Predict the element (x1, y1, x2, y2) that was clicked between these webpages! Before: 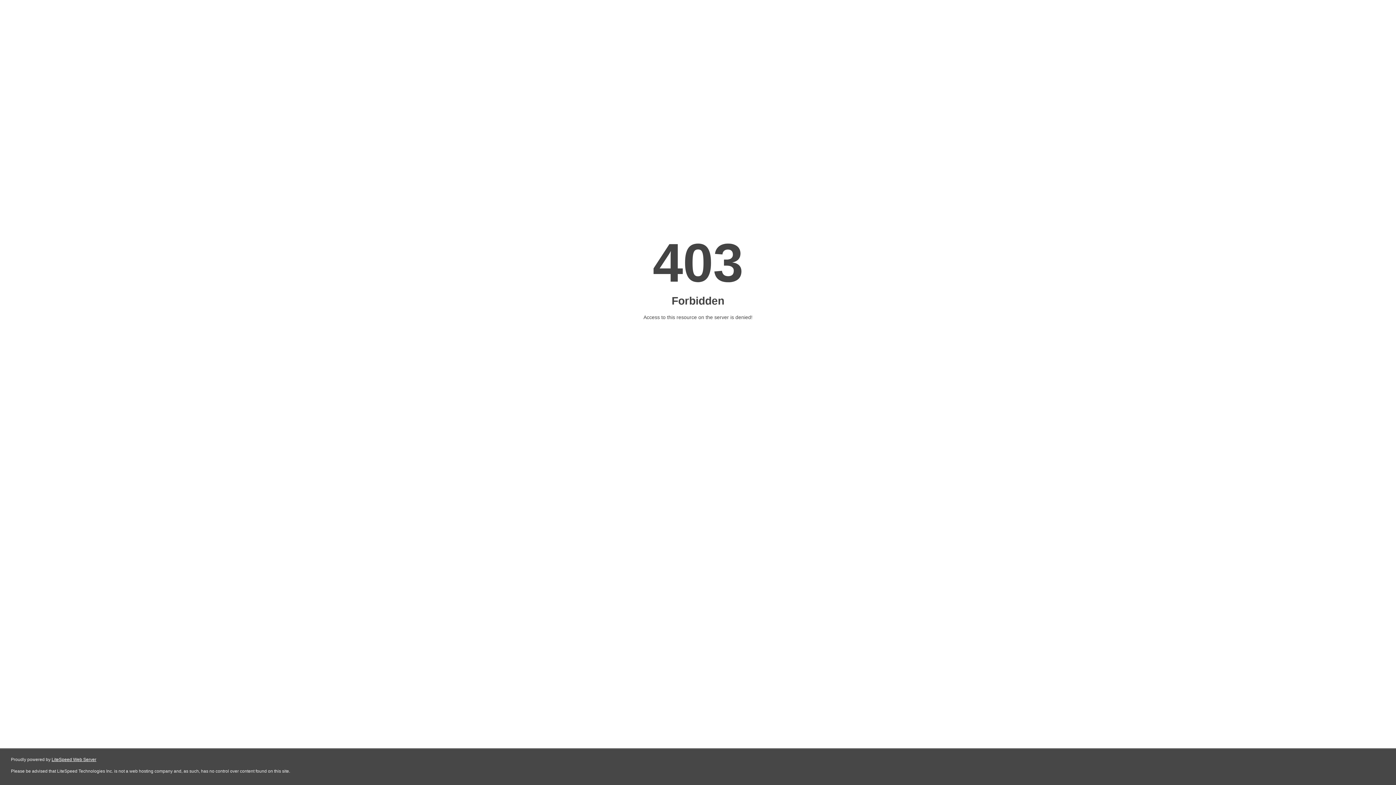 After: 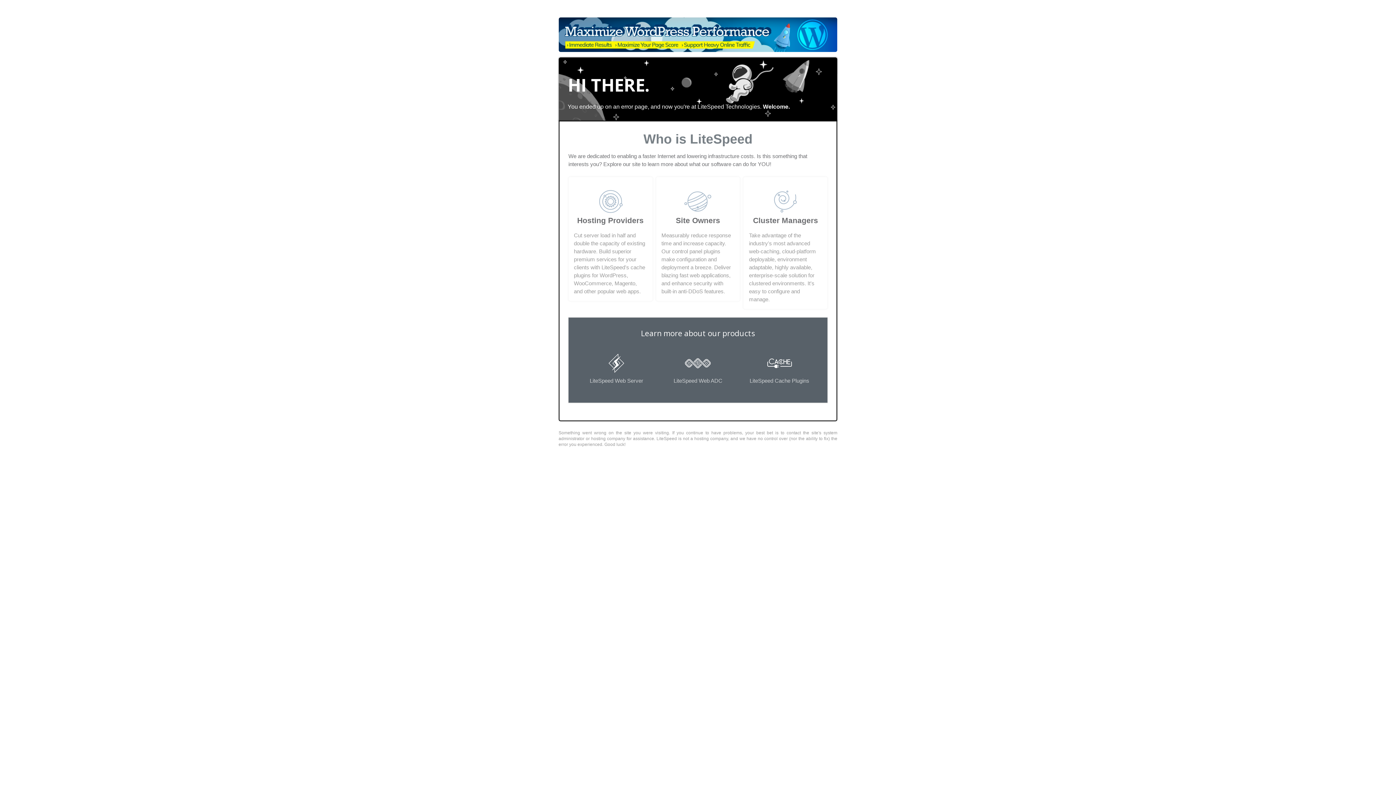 Action: label: LiteSpeed Web Server bbox: (51, 757, 96, 762)